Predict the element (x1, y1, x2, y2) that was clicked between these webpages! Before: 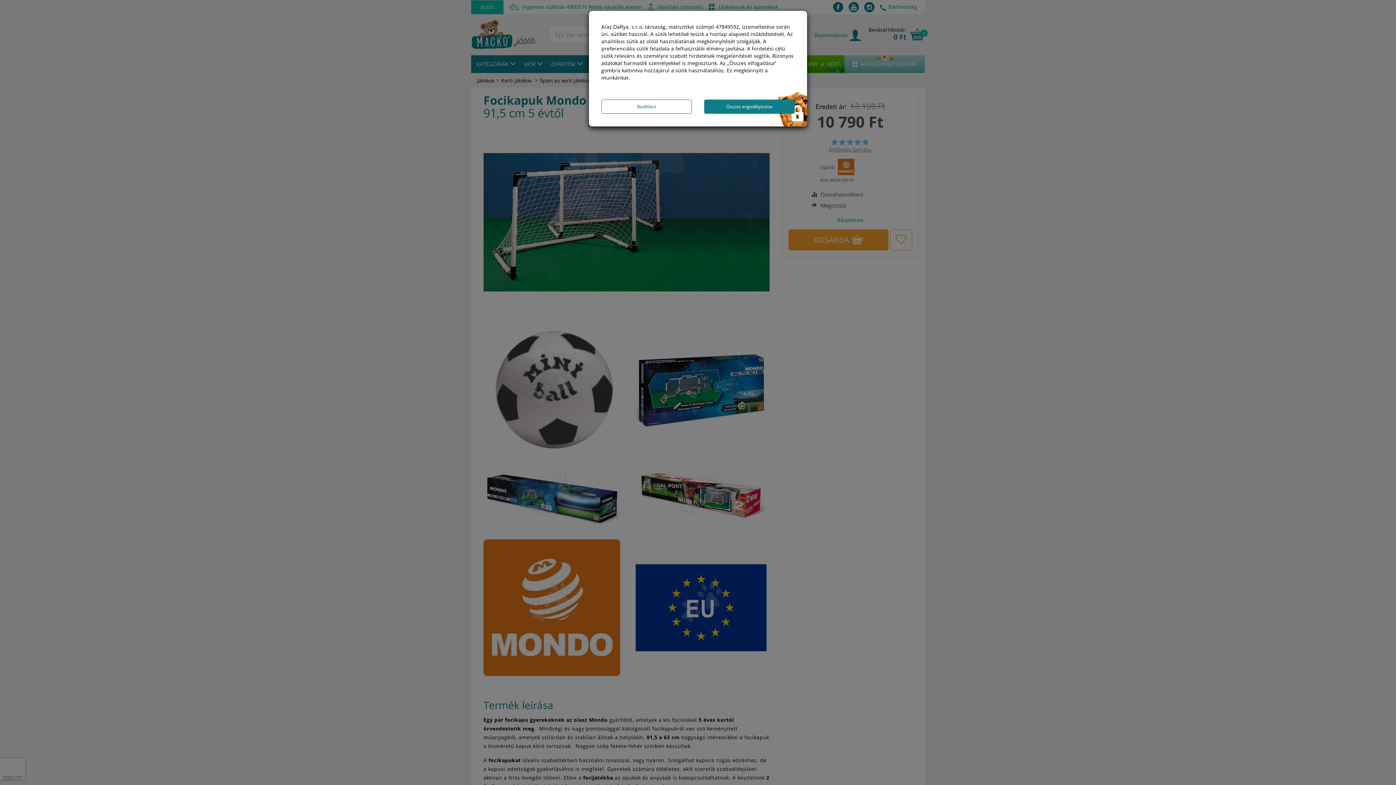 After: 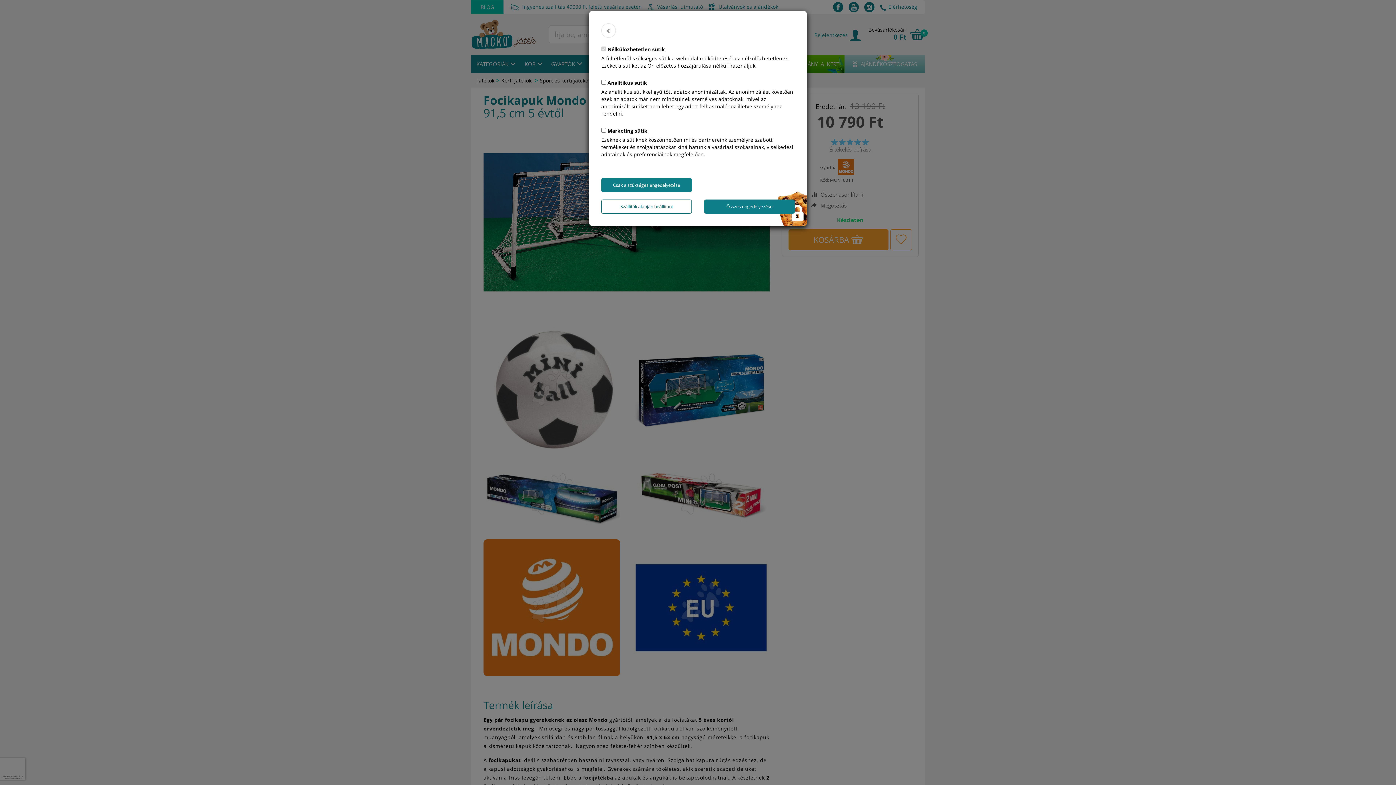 Action: bbox: (601, 99, 692, 113) label: Beállítani